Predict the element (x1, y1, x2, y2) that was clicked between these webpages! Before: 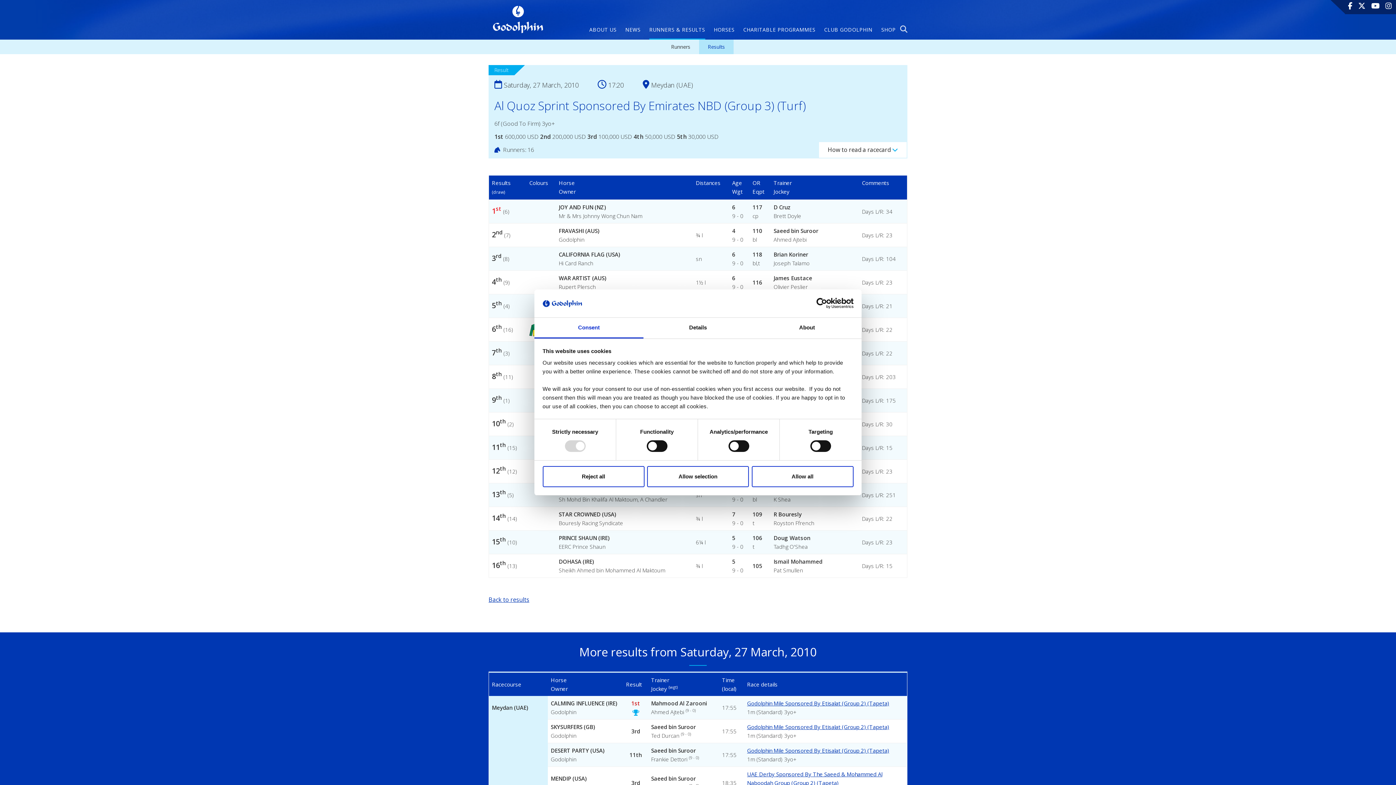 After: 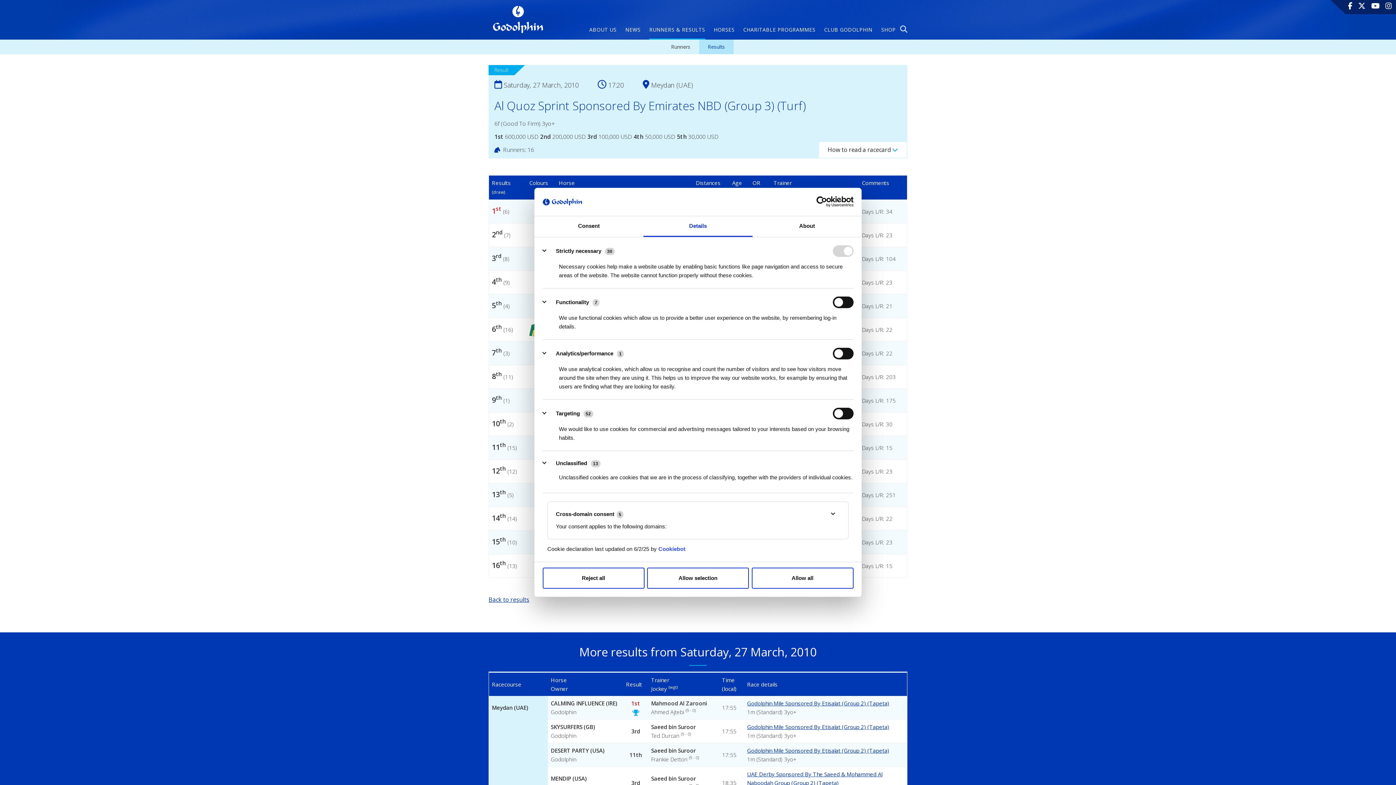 Action: bbox: (643, 317, 752, 338) label: Details